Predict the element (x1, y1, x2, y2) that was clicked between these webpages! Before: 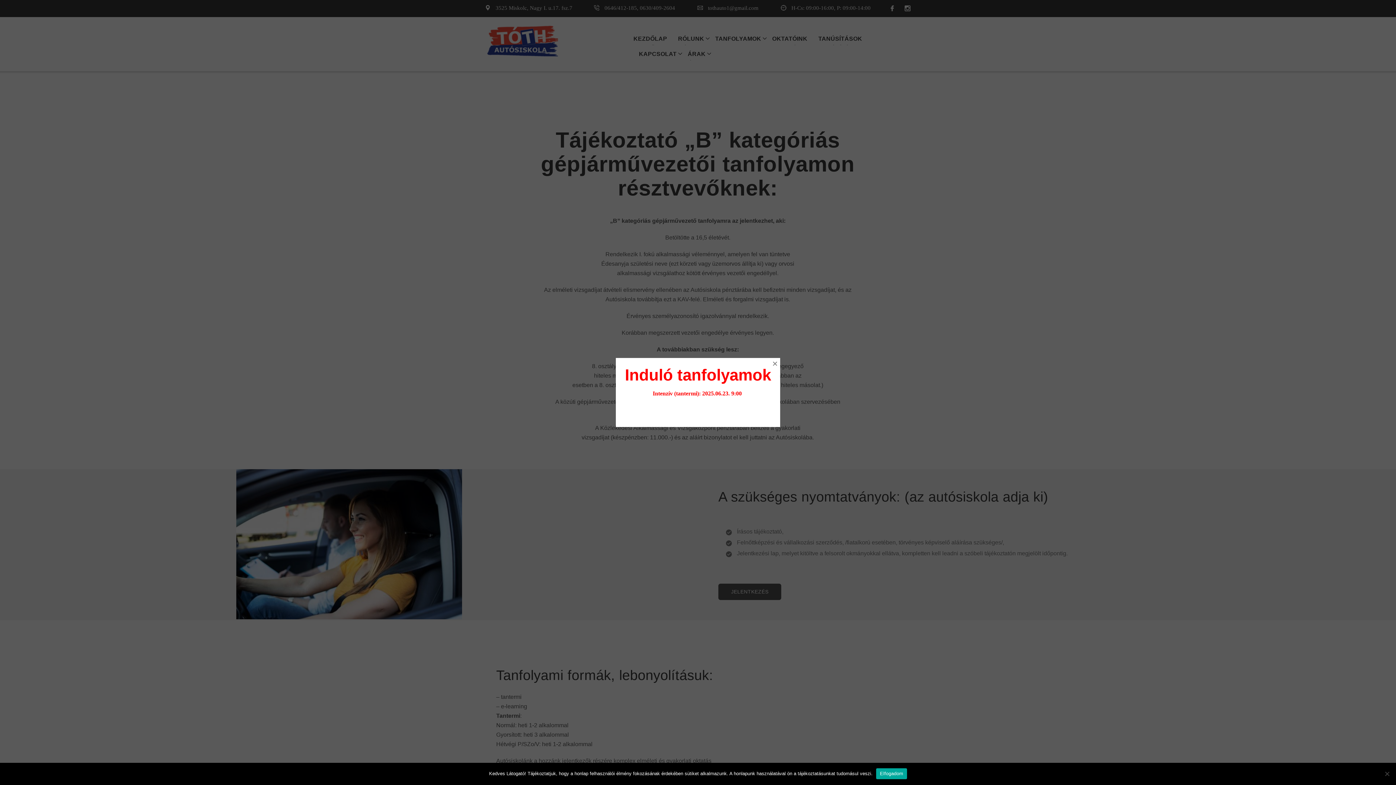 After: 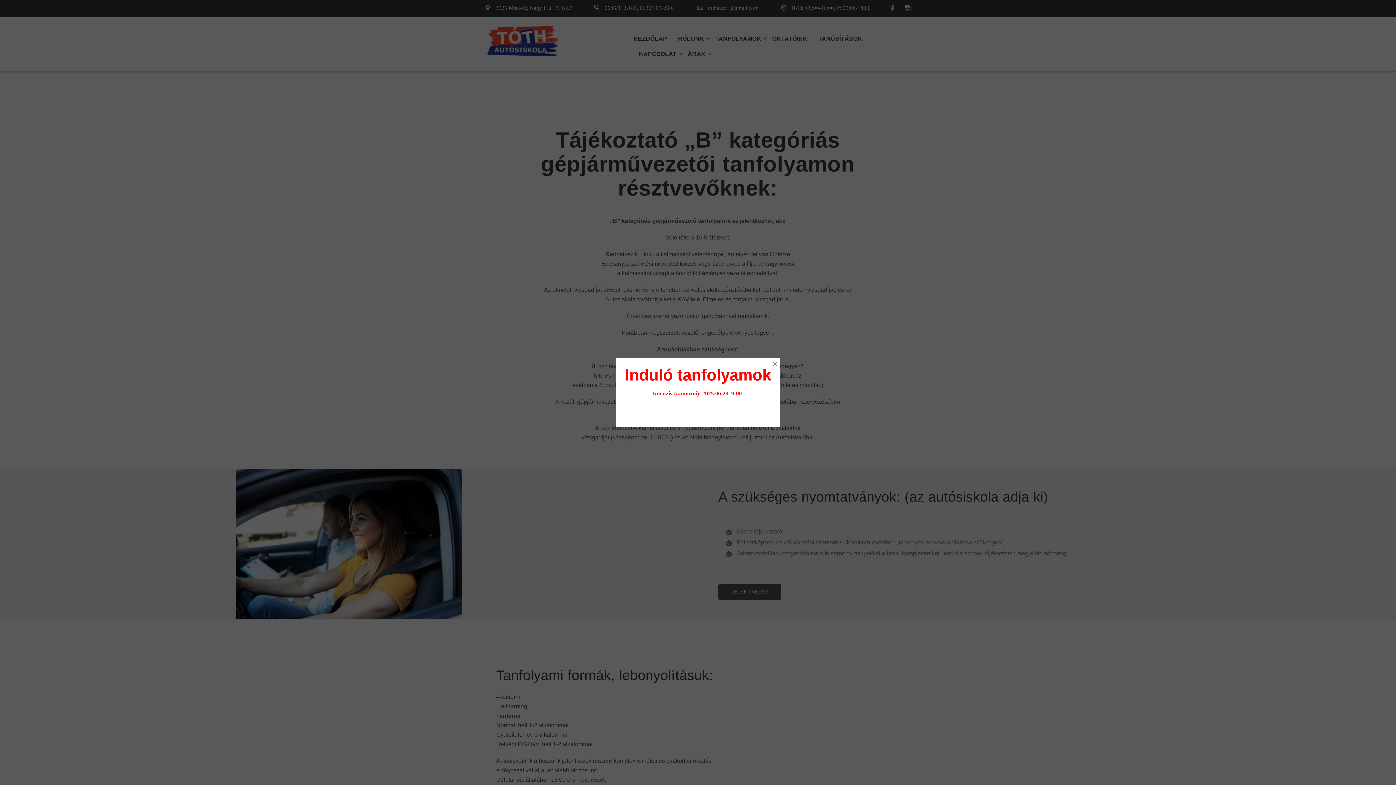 Action: bbox: (876, 768, 907, 779) label: Elfogadom